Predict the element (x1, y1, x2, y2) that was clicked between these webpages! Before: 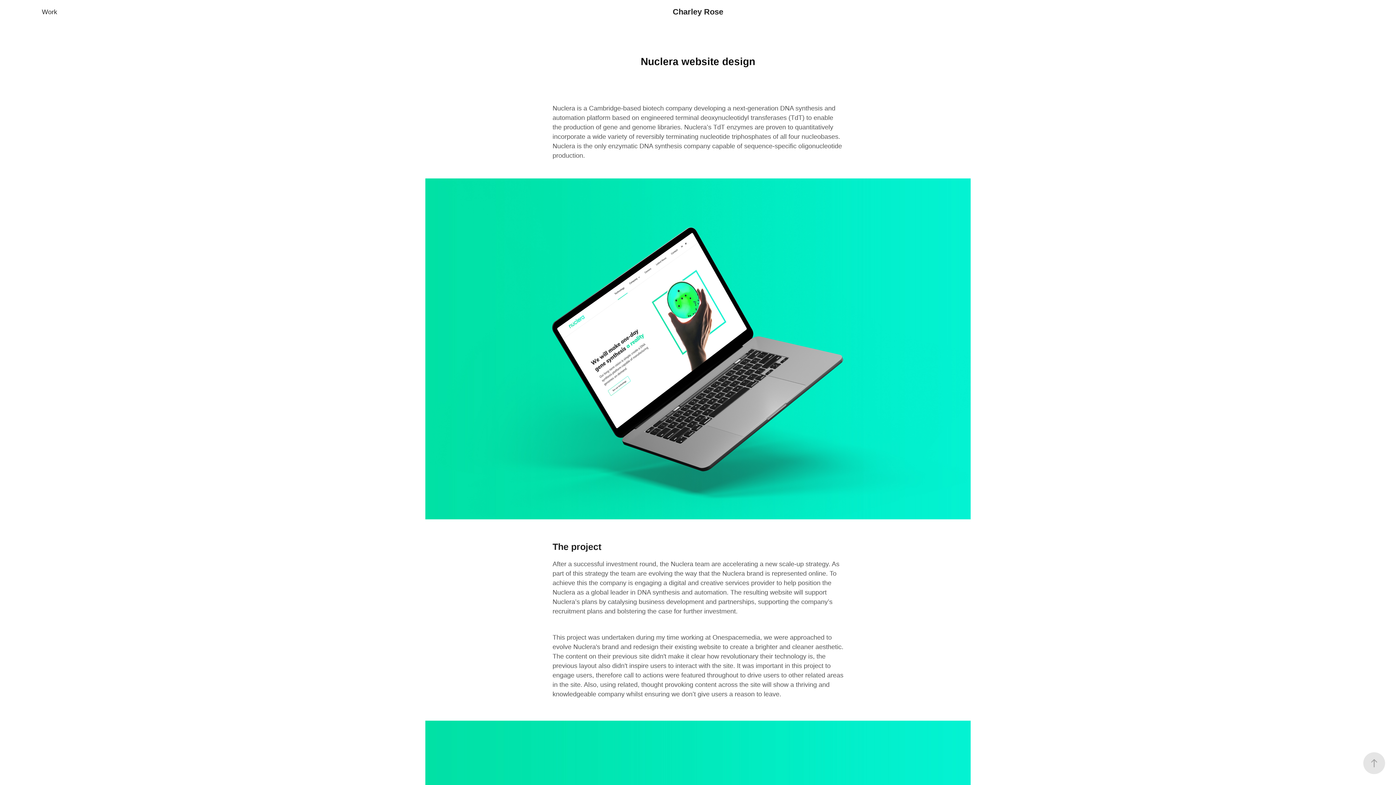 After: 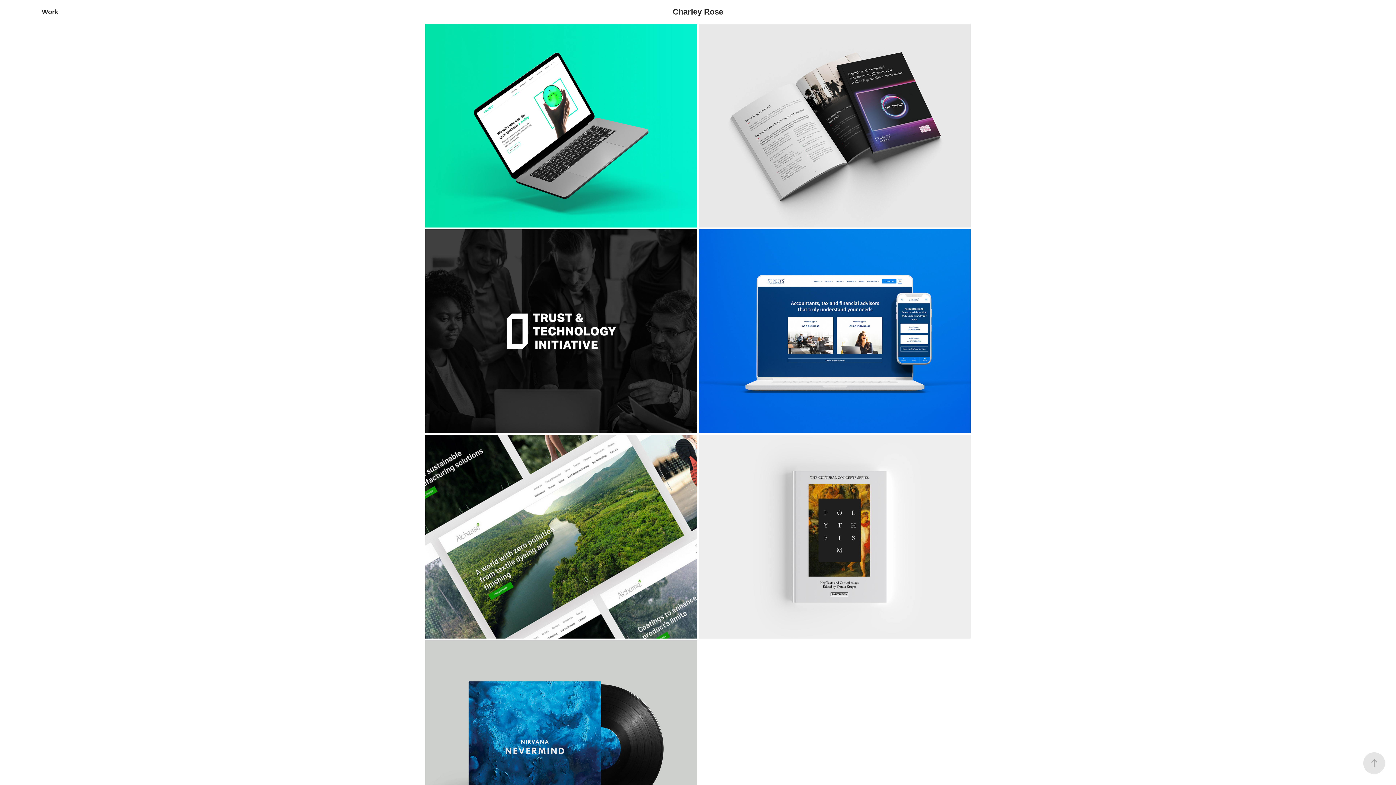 Action: label: Work bbox: (41, 8, 57, 15)